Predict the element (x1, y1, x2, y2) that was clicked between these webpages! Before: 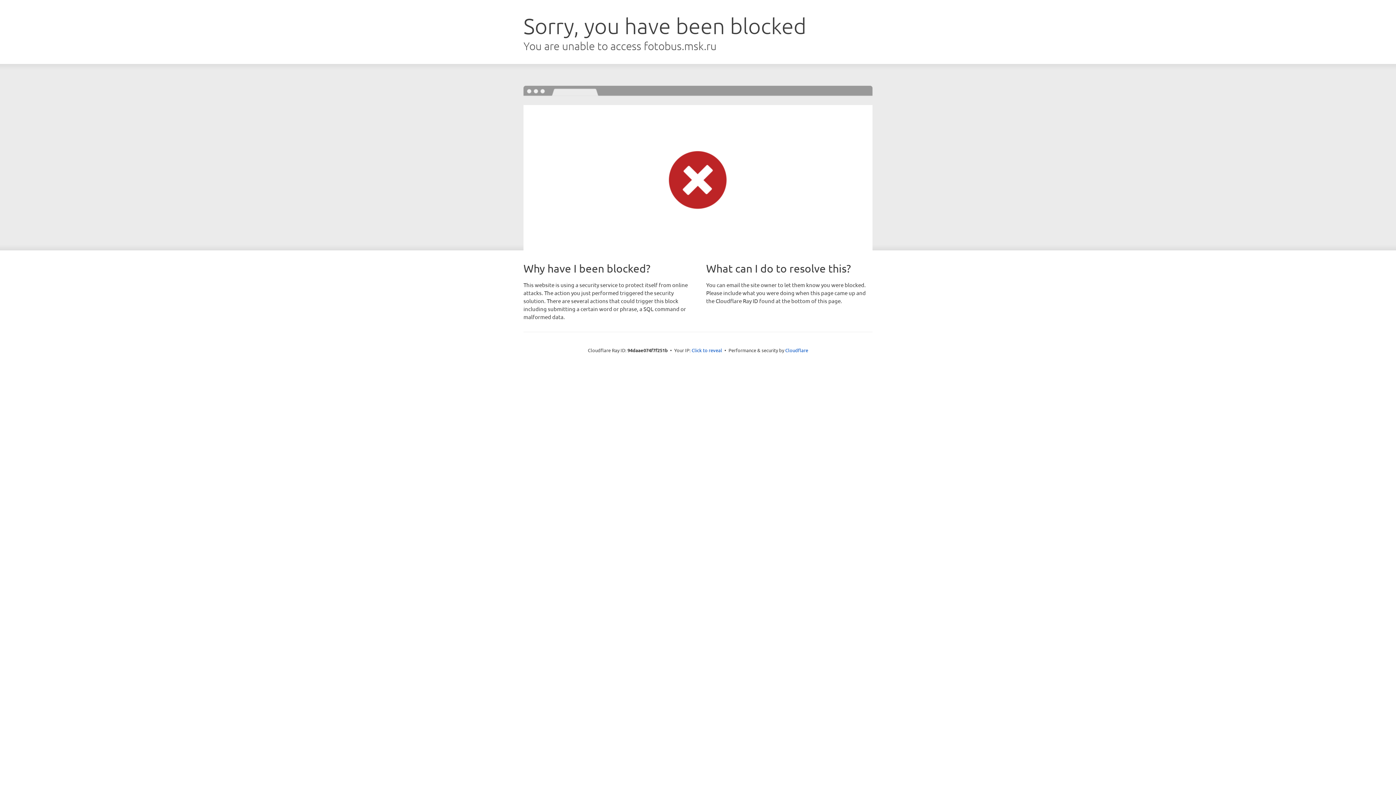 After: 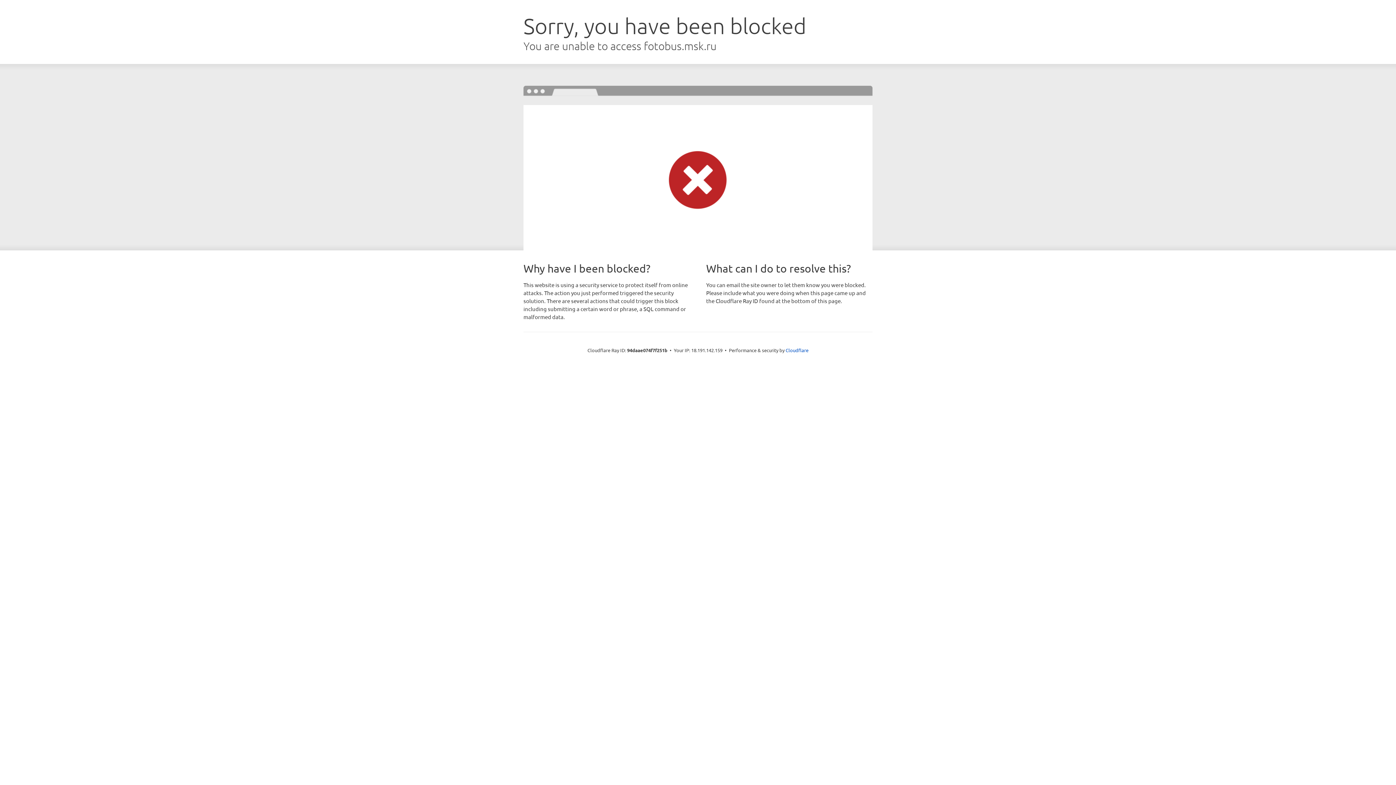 Action: bbox: (691, 346, 722, 353) label: Click to reveal